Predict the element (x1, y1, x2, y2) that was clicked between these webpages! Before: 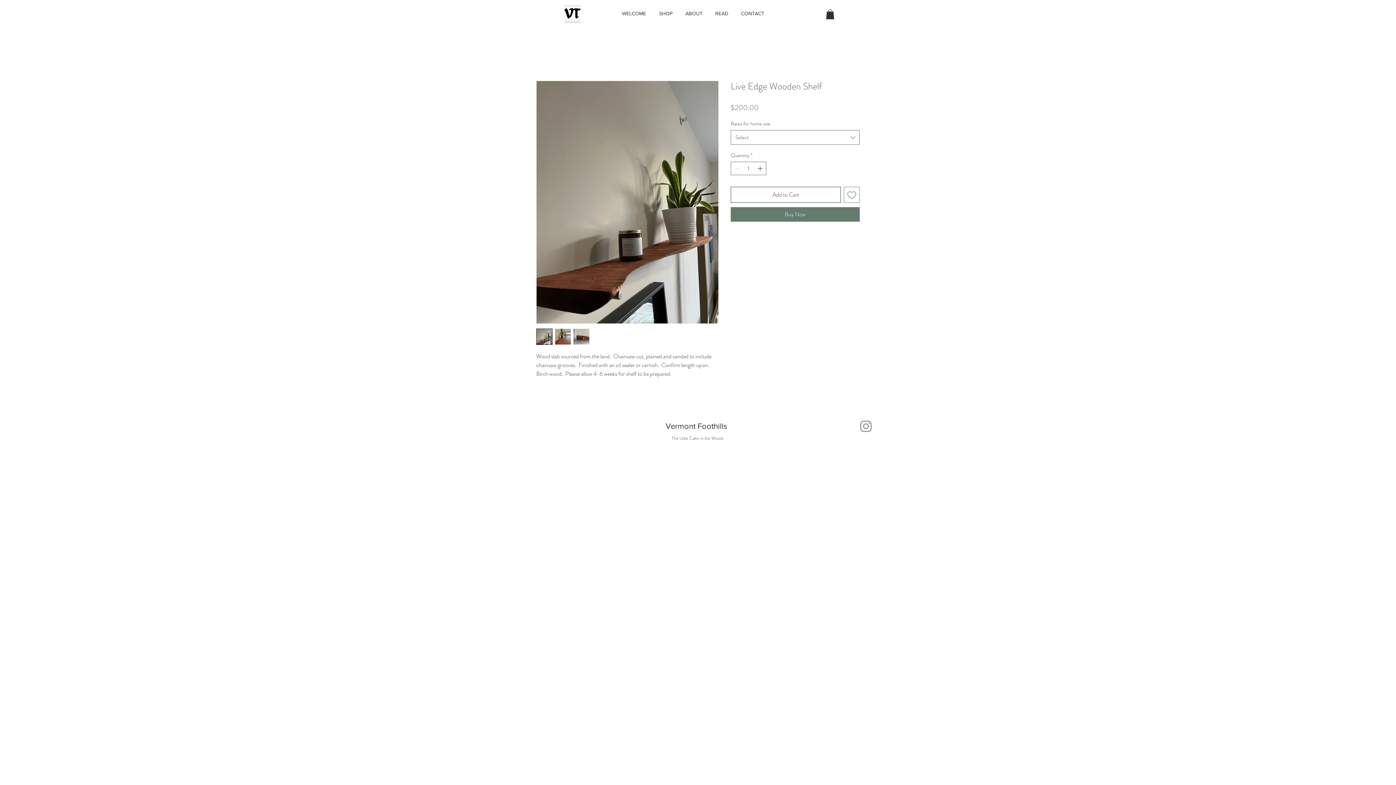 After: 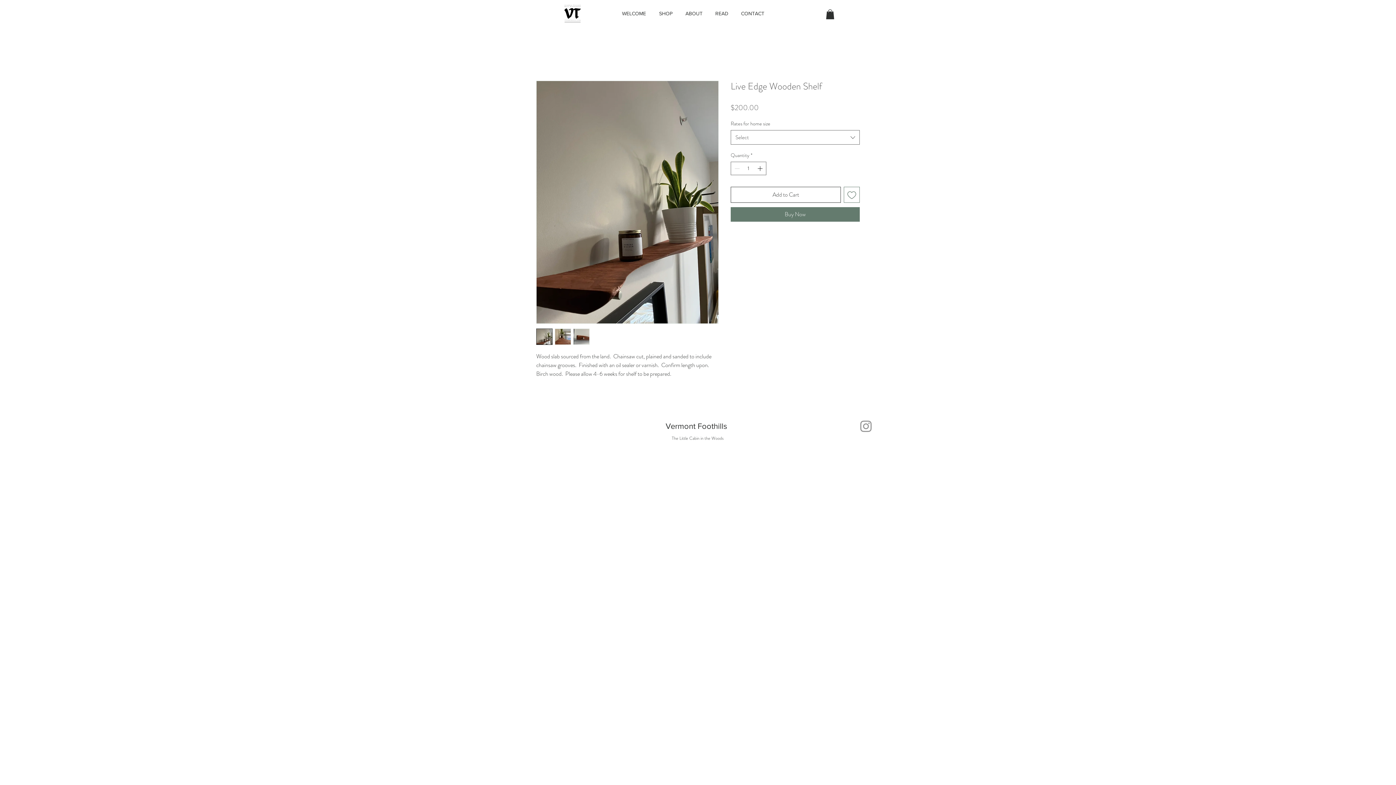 Action: bbox: (826, 9, 834, 19)